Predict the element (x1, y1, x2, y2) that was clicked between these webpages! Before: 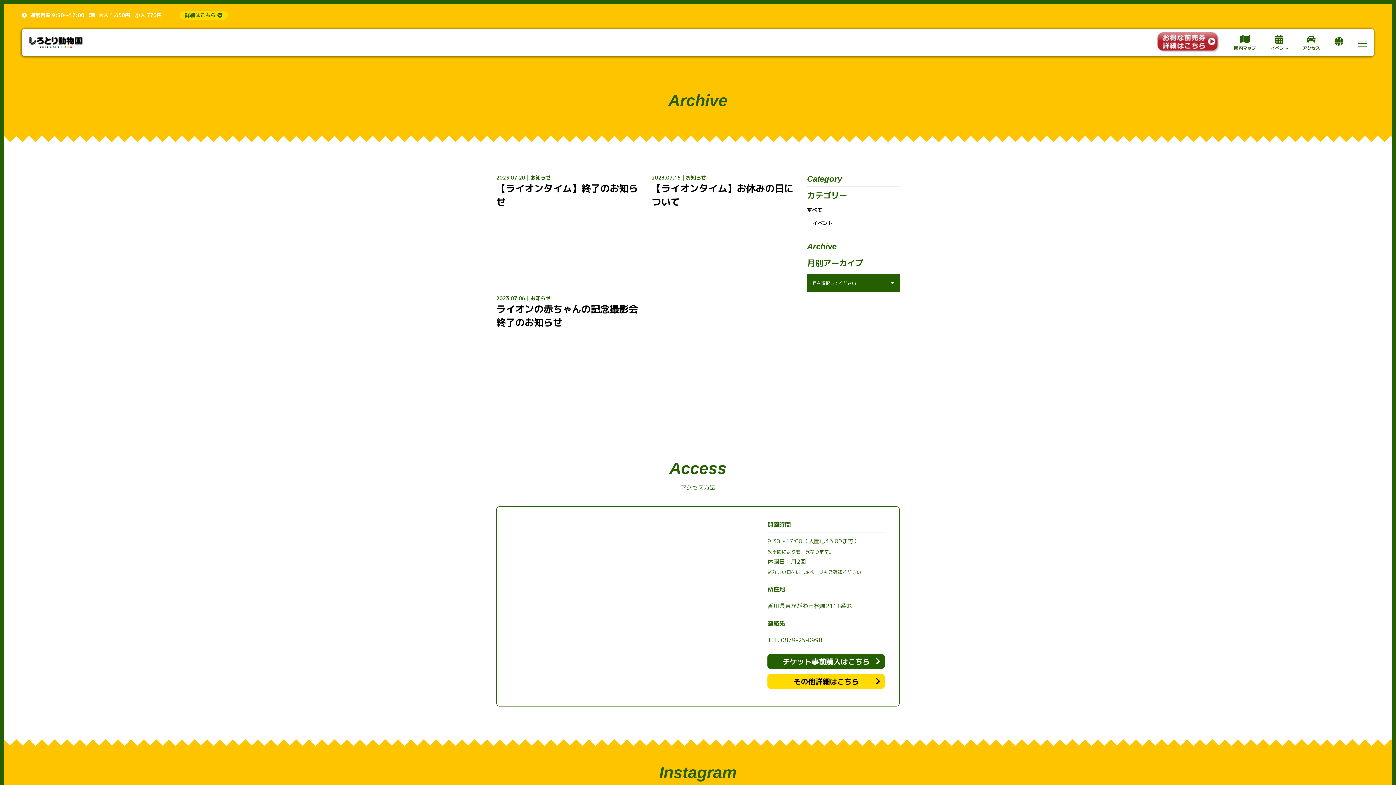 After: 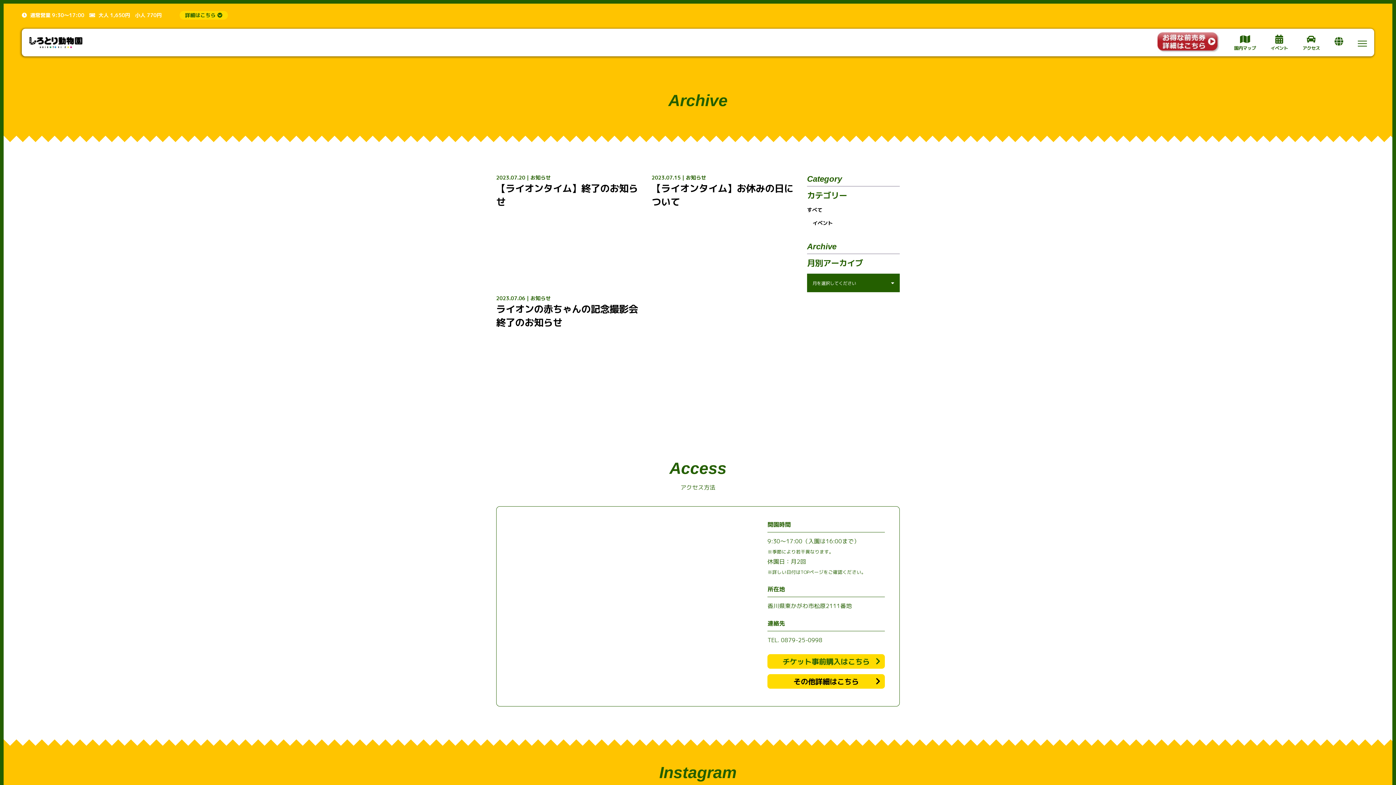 Action: label: チケット事前購入はこちら bbox: (767, 654, 885, 668)